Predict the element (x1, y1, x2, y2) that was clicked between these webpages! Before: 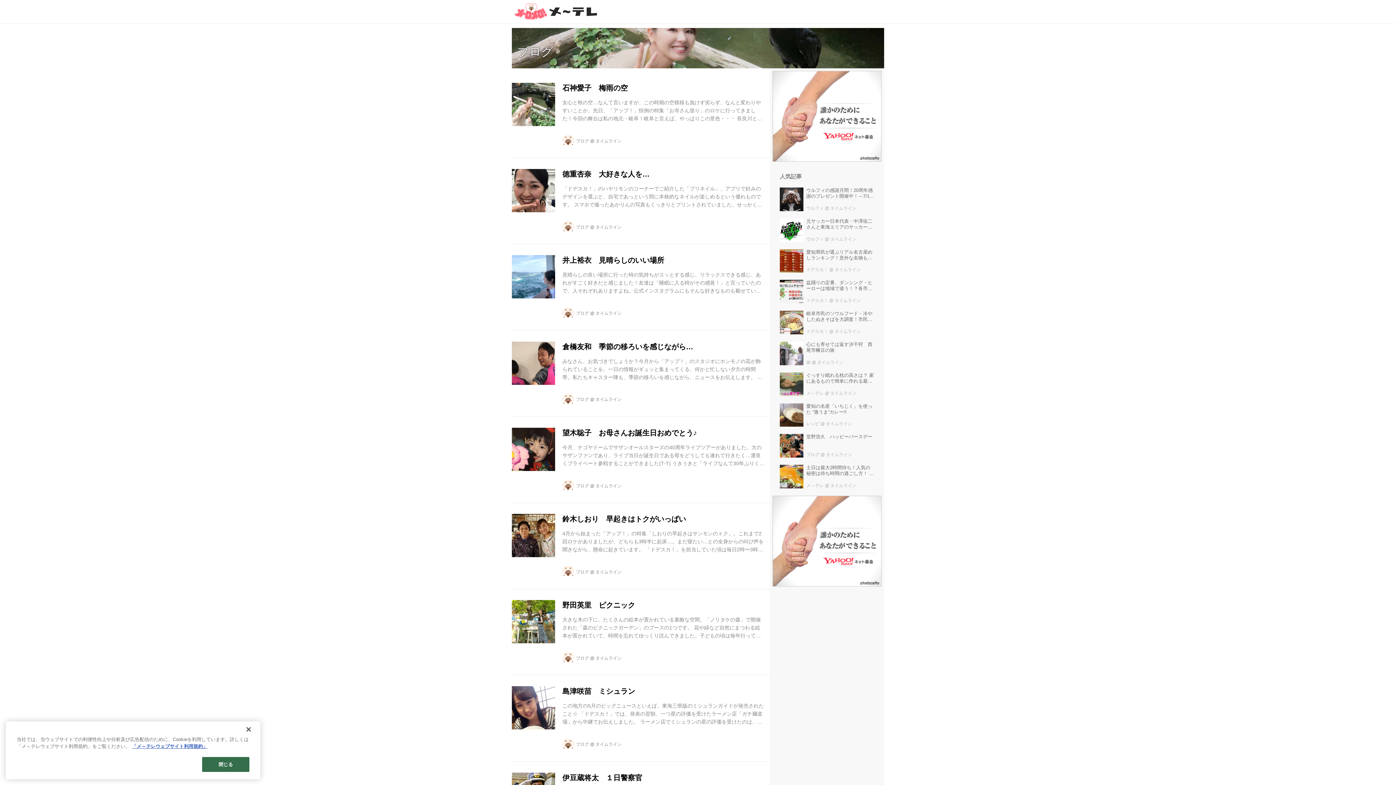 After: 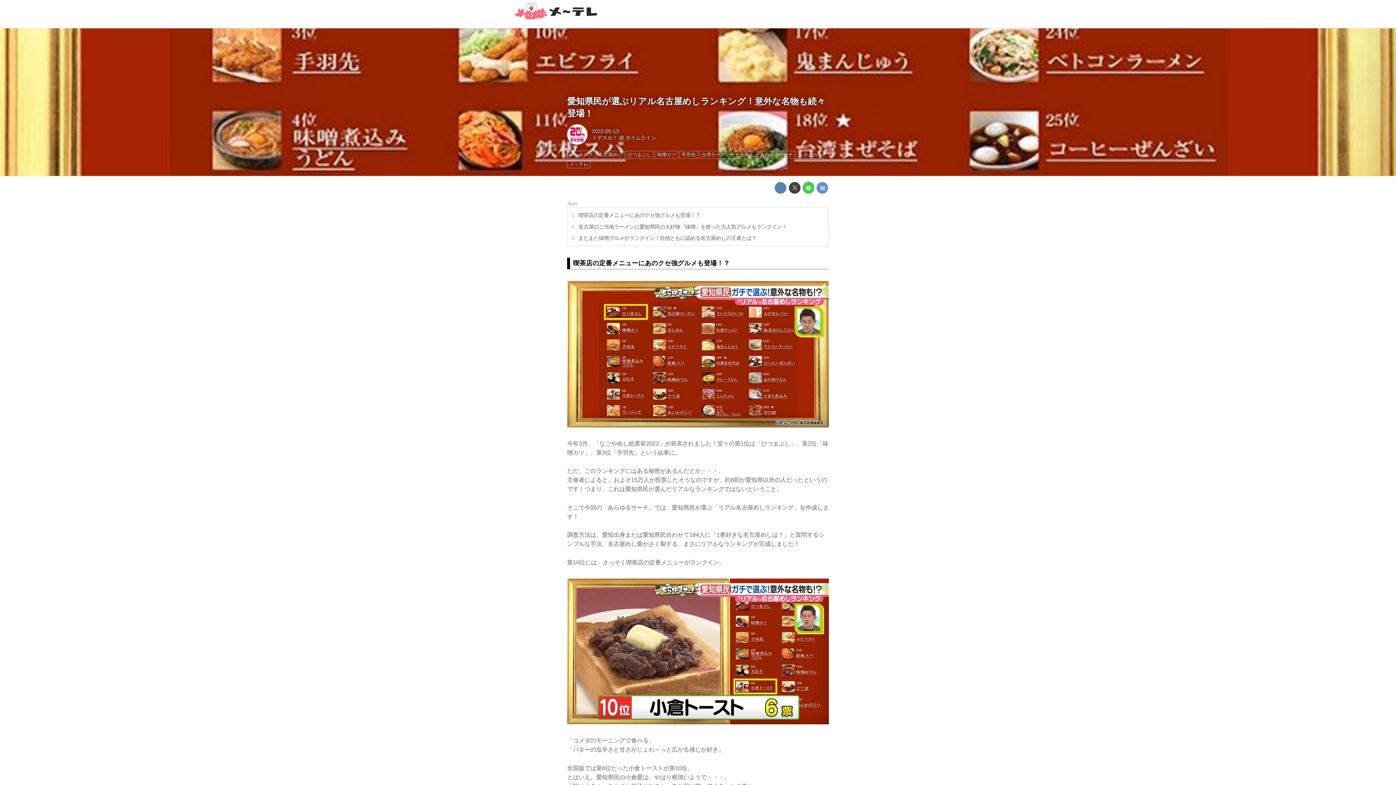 Action: label: 愛知県民が選ぶリアル名古屋めしランキング！意外な名物も続々登場！
ドデスカ！ @ タイムライン bbox: (806, 249, 874, 272)